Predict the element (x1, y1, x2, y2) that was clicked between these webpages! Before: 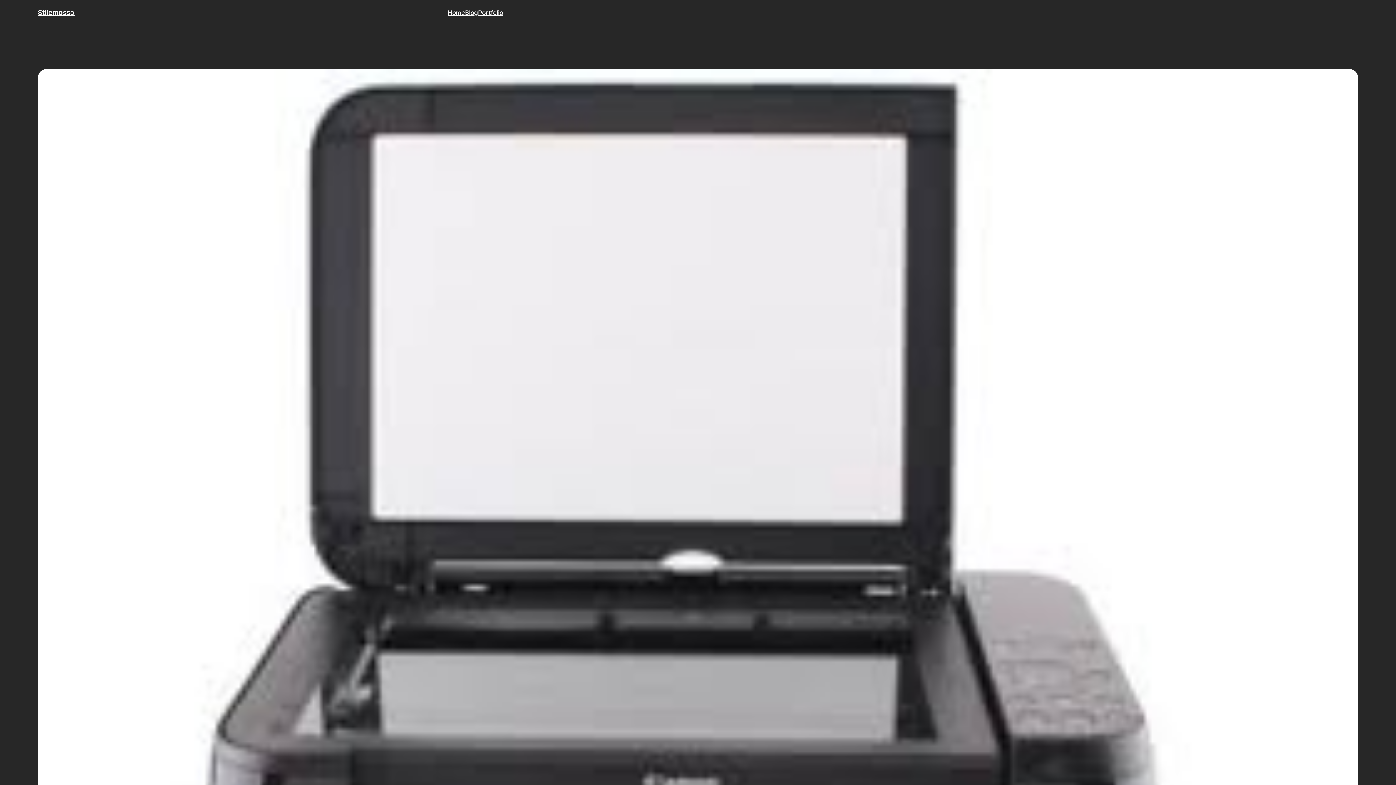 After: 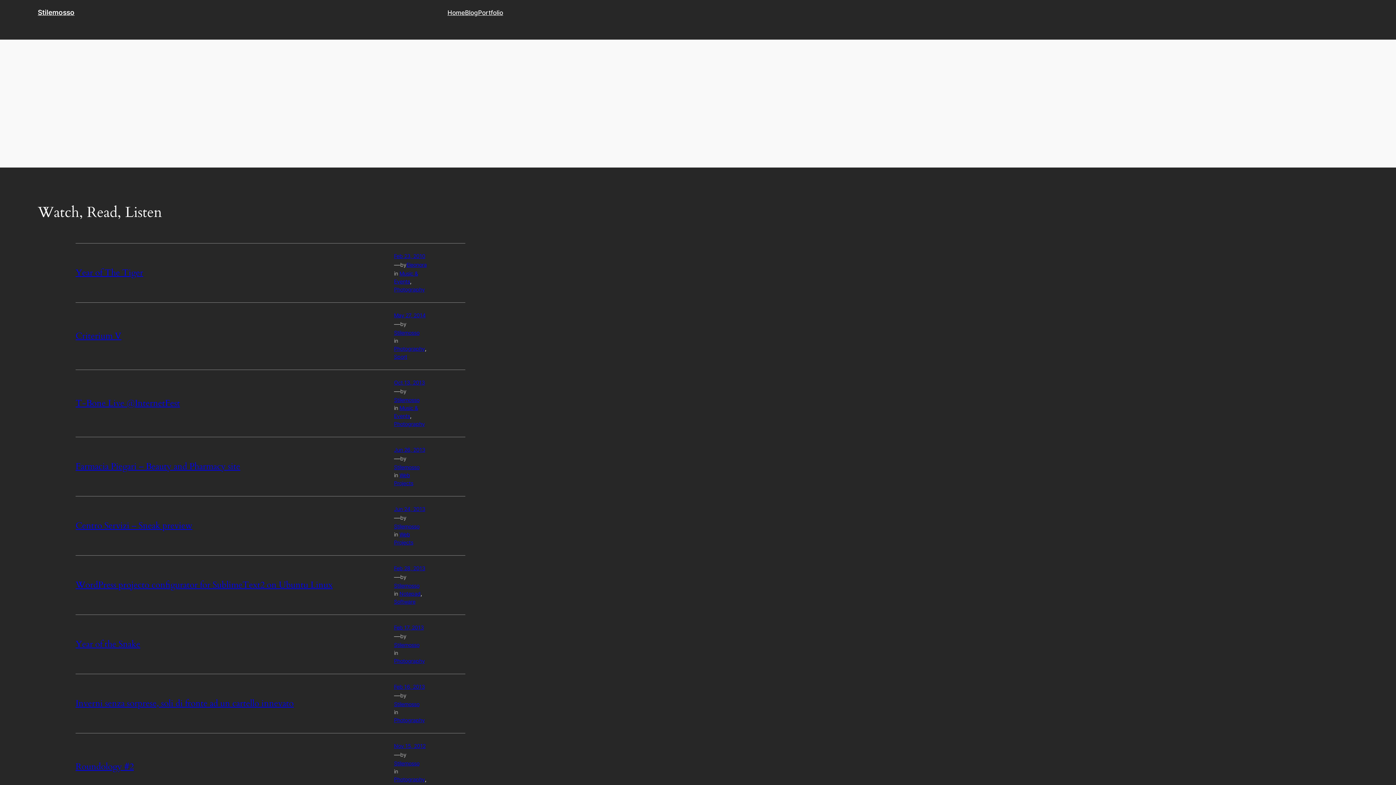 Action: bbox: (465, 7, 478, 17) label: Blog